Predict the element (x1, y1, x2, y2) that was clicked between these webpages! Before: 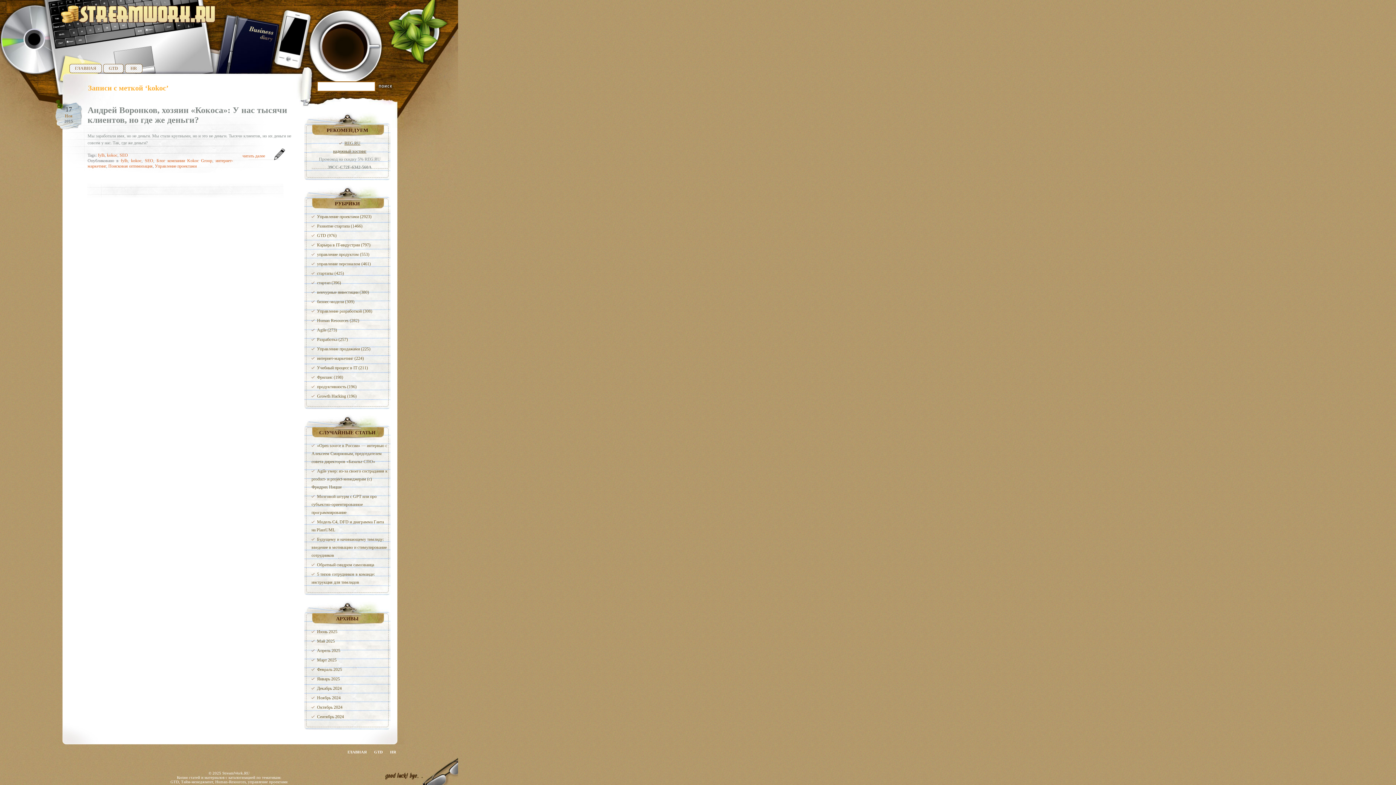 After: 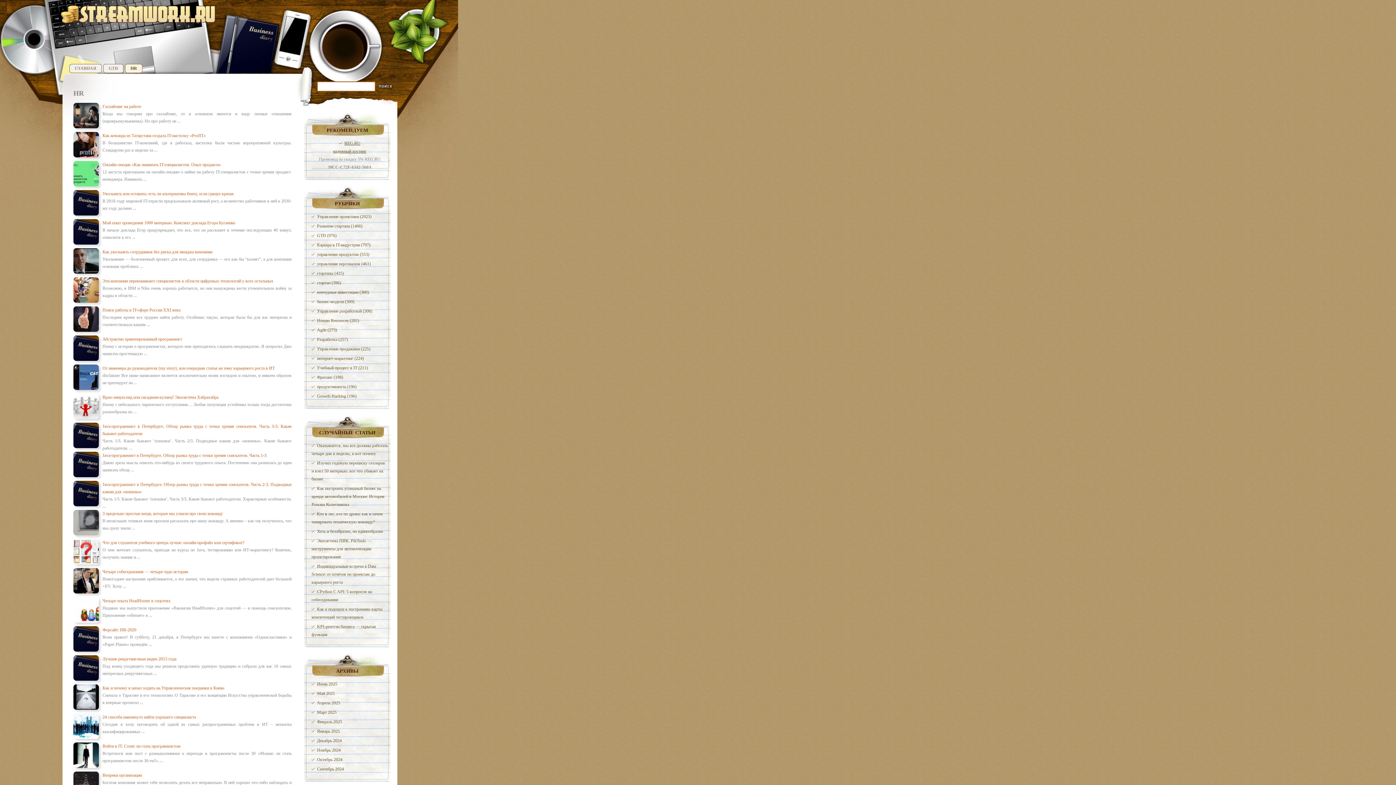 Action: bbox: (311, 562, 374, 567) label: Обратный синдром самозванца